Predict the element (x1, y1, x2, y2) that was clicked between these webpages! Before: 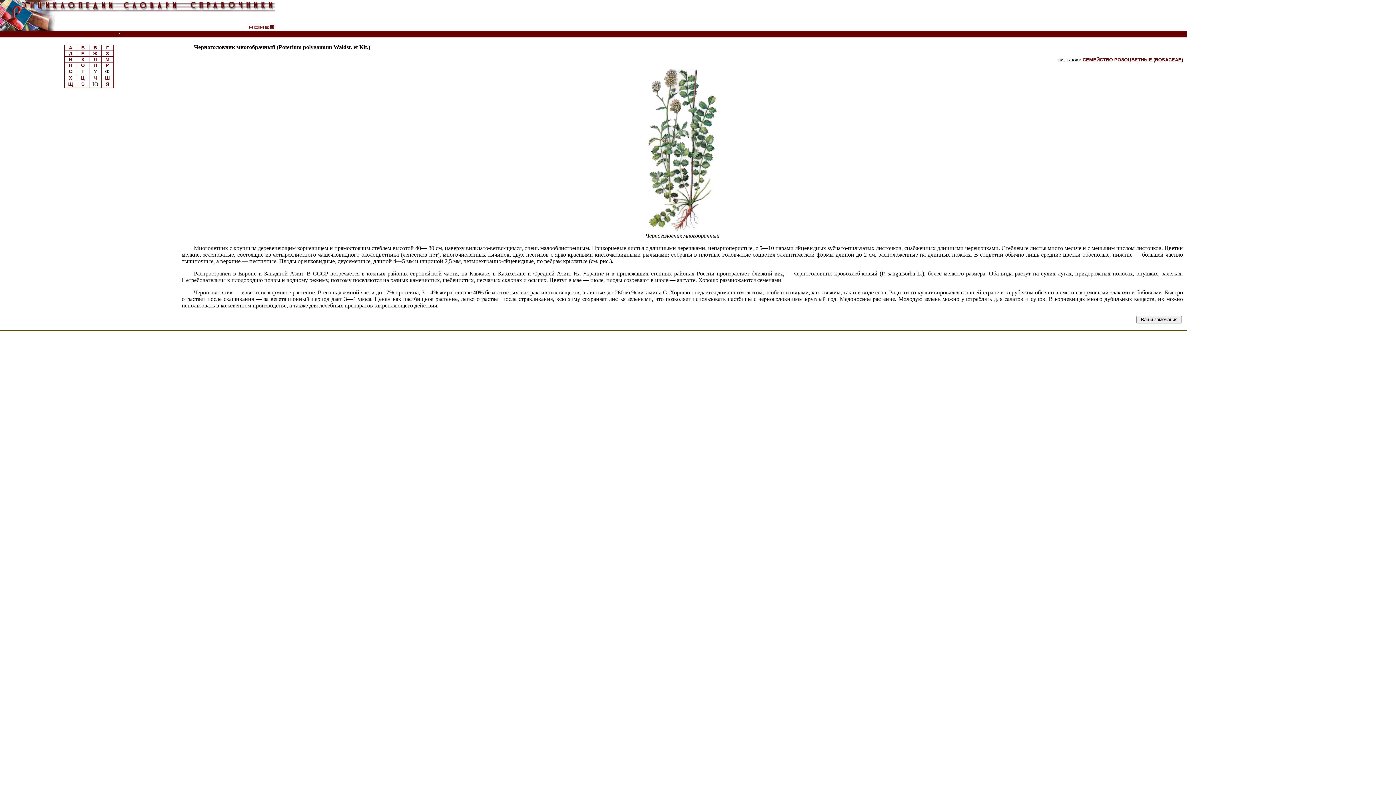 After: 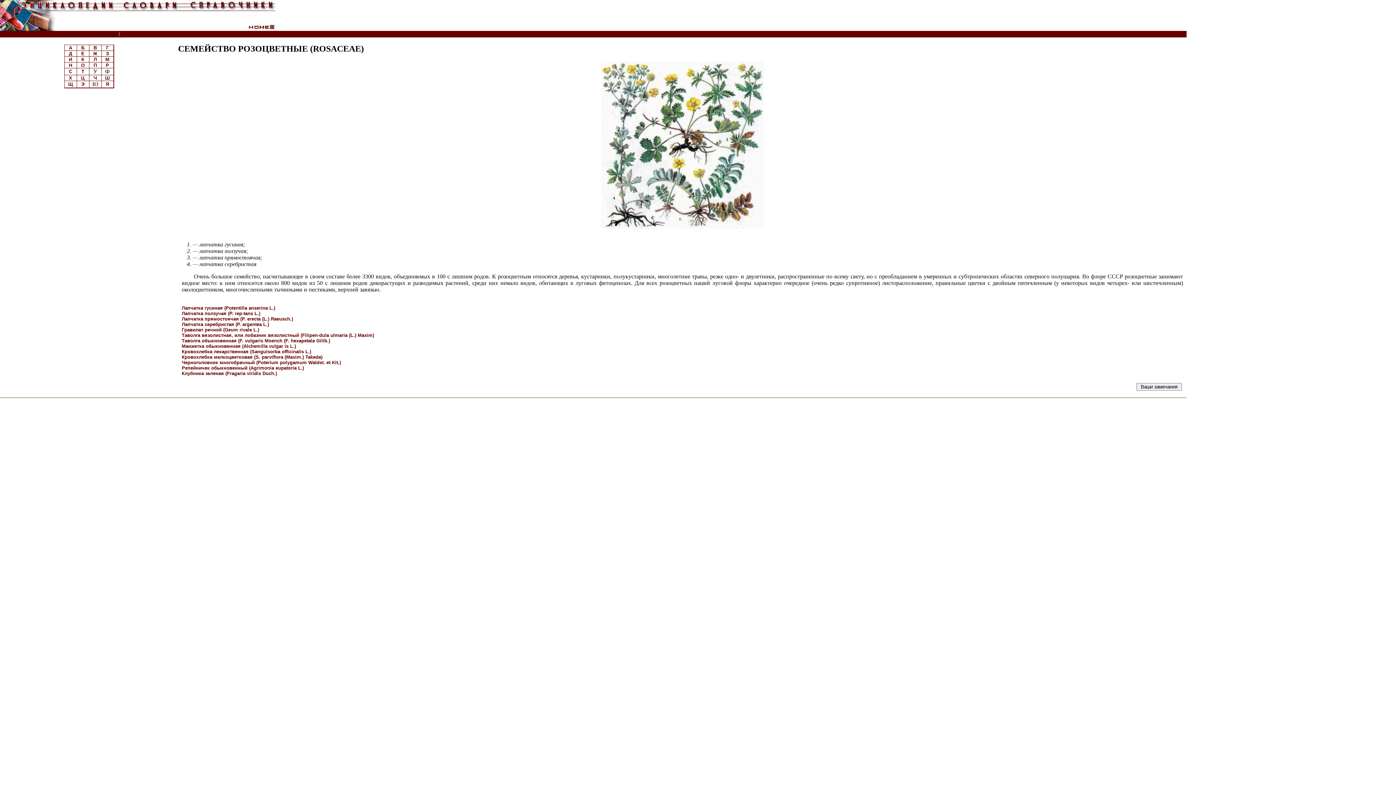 Action: label: СЕМЕЙСТВО РОЗОЦВЕТНЫЕ (ROSACEAE) bbox: (1082, 57, 1183, 62)